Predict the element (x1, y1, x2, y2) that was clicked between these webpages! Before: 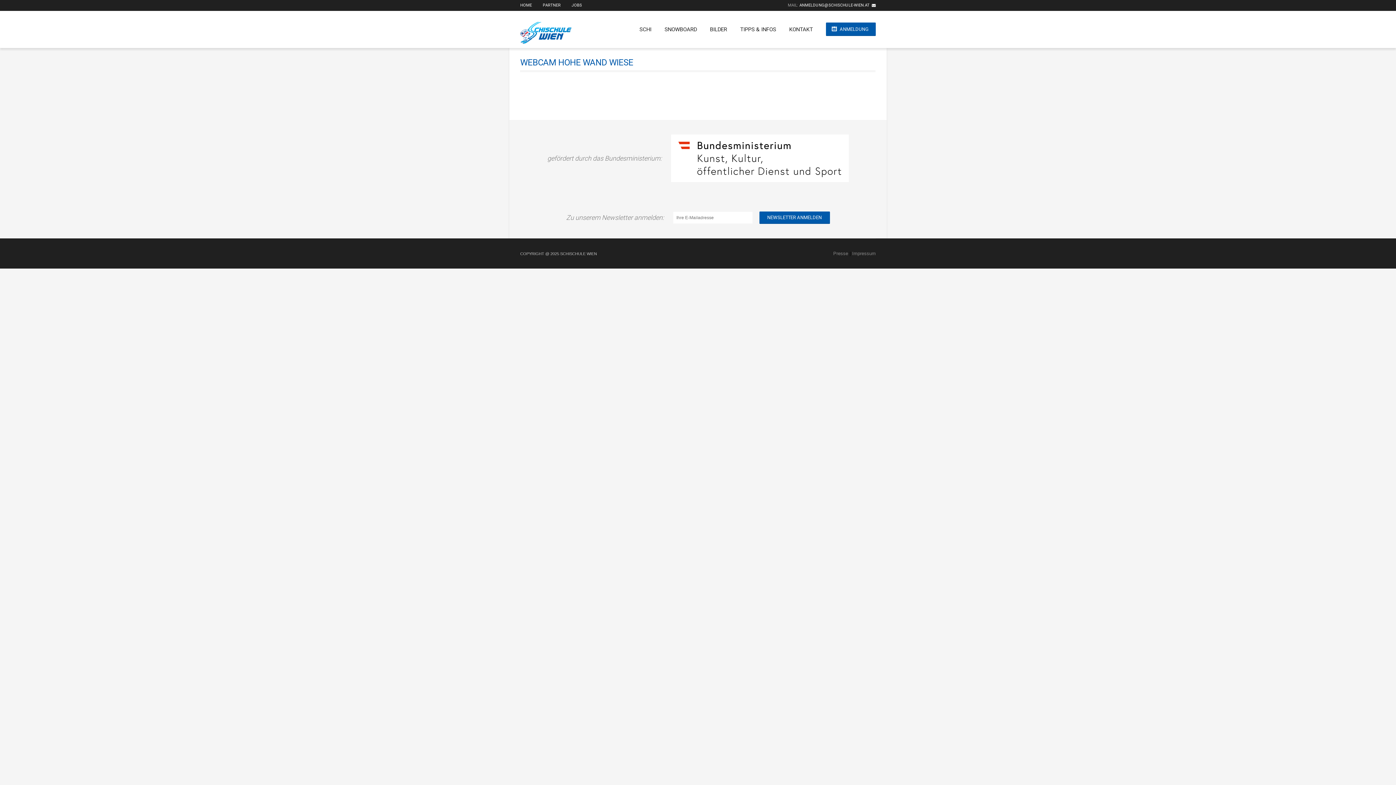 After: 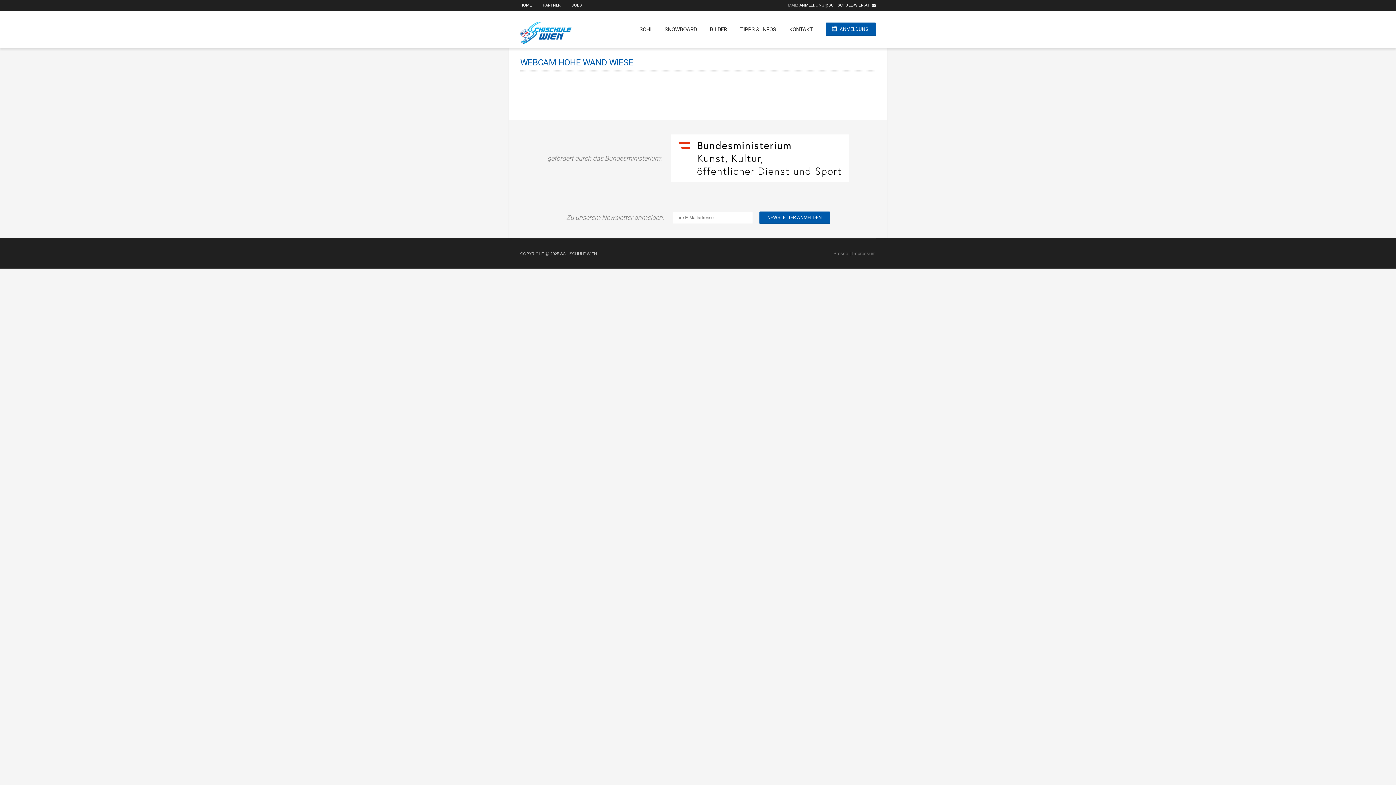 Action: bbox: (671, 155, 848, 160)